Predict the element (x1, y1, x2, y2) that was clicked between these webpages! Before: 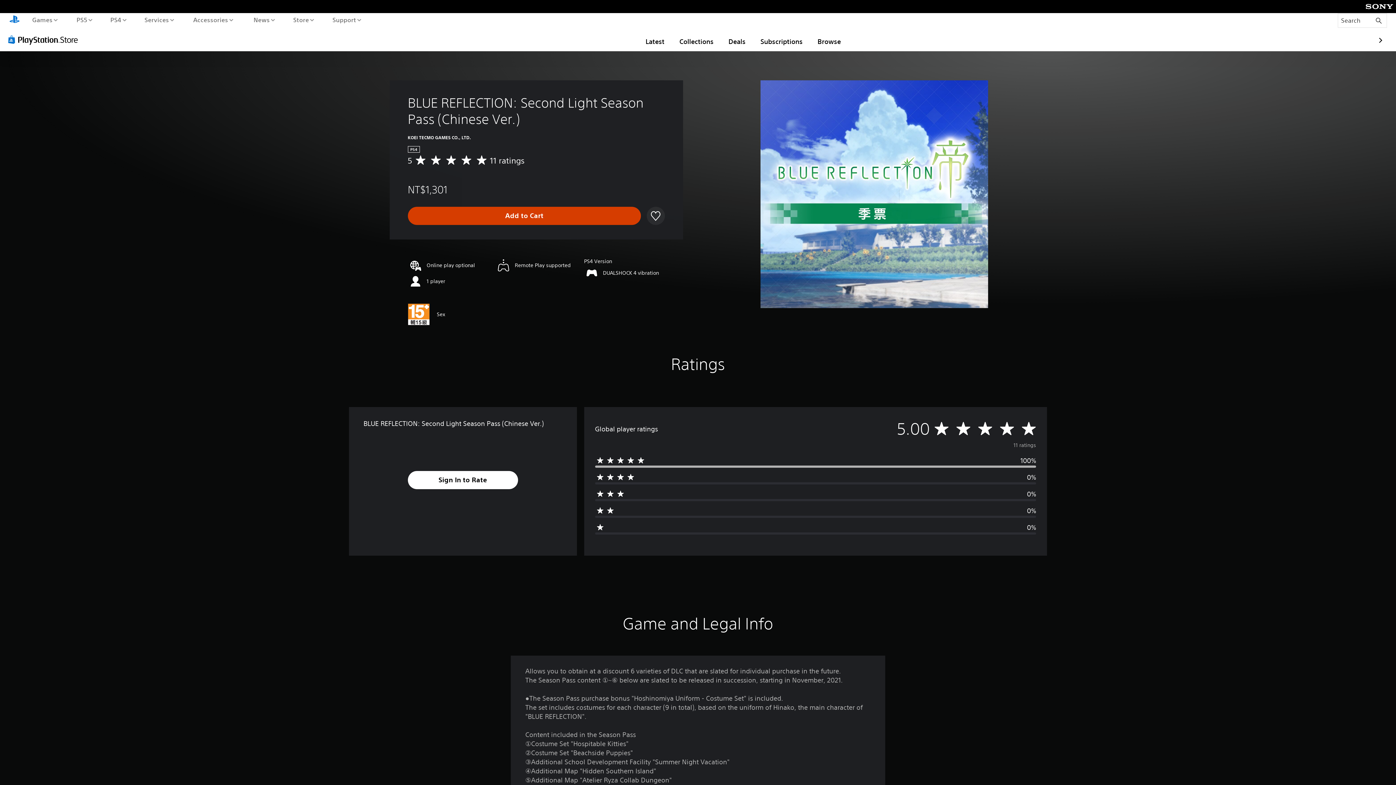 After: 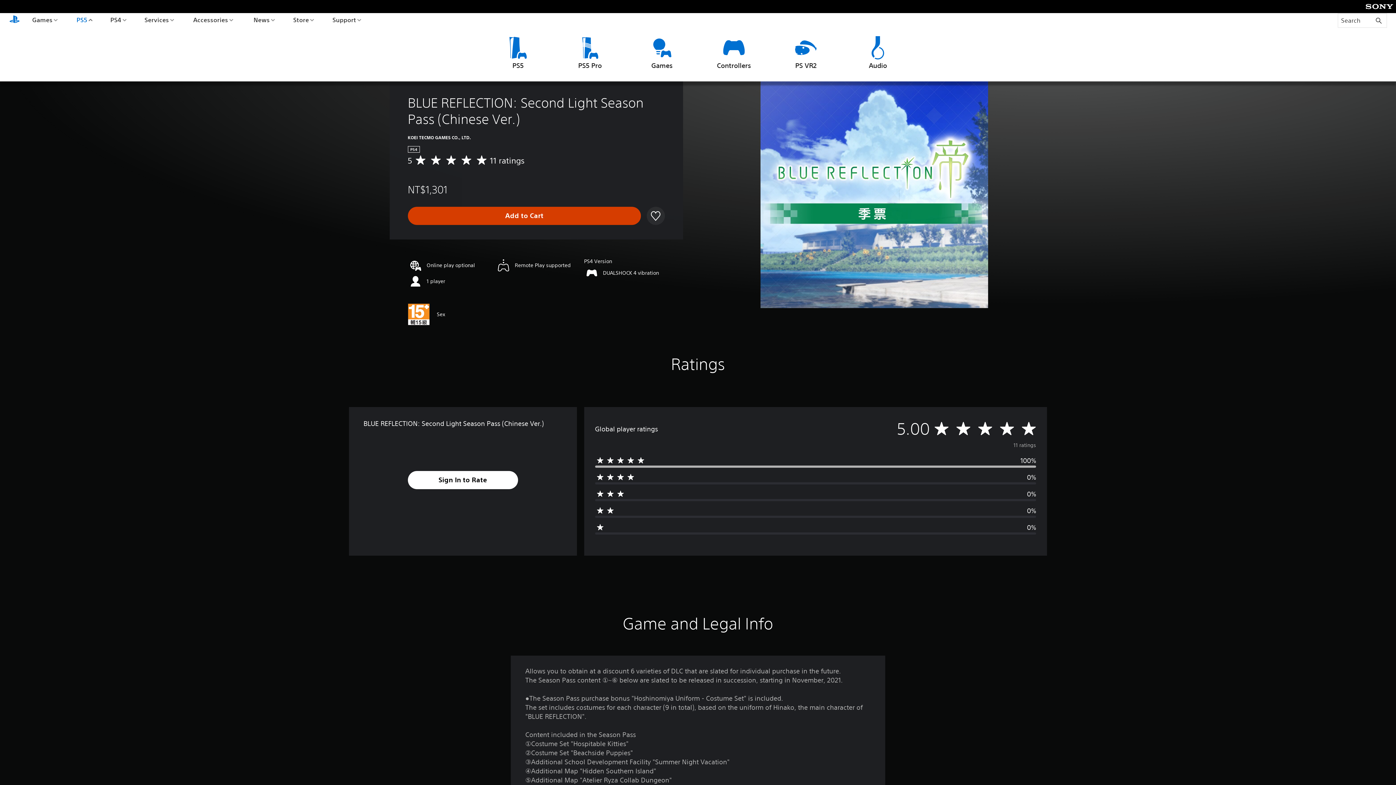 Action: bbox: (74, 13, 93, 26) label: PS5